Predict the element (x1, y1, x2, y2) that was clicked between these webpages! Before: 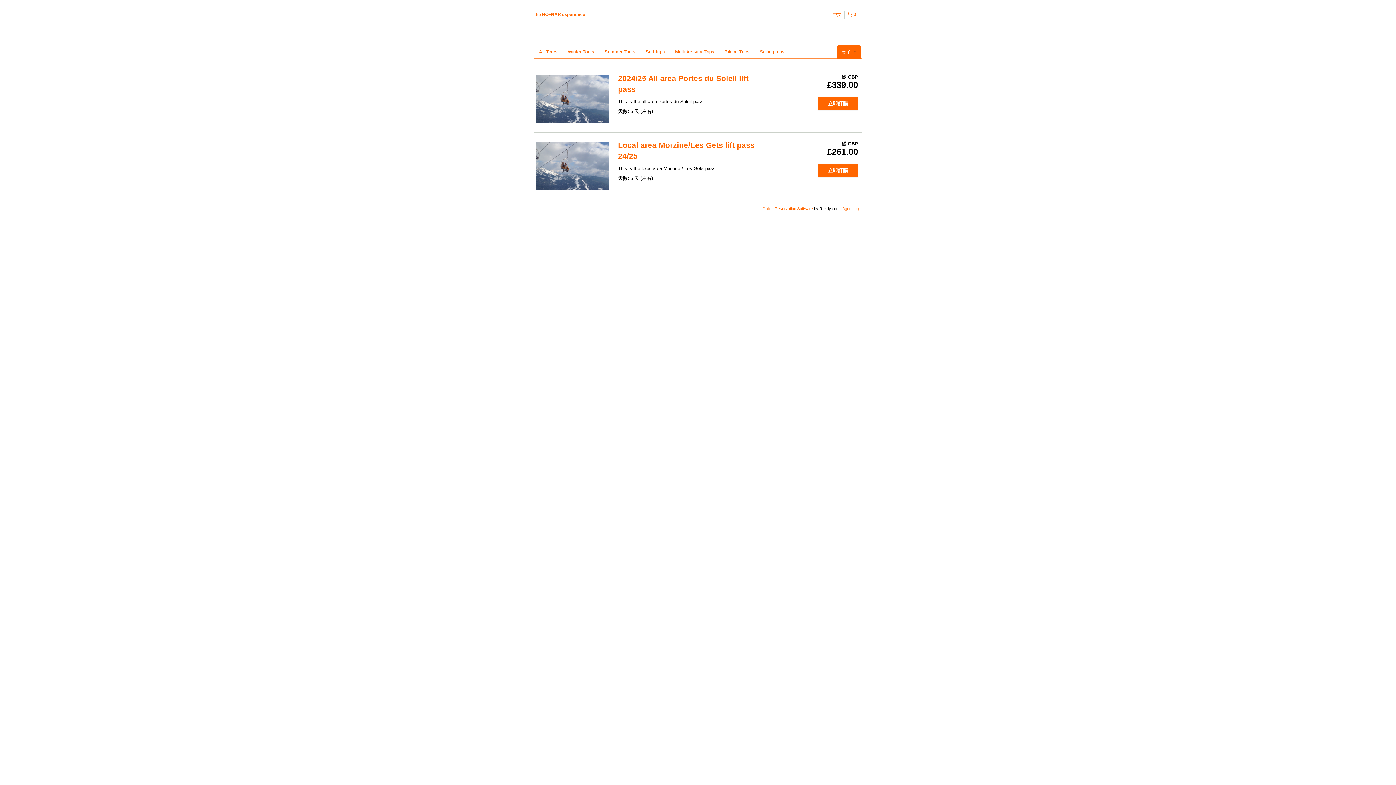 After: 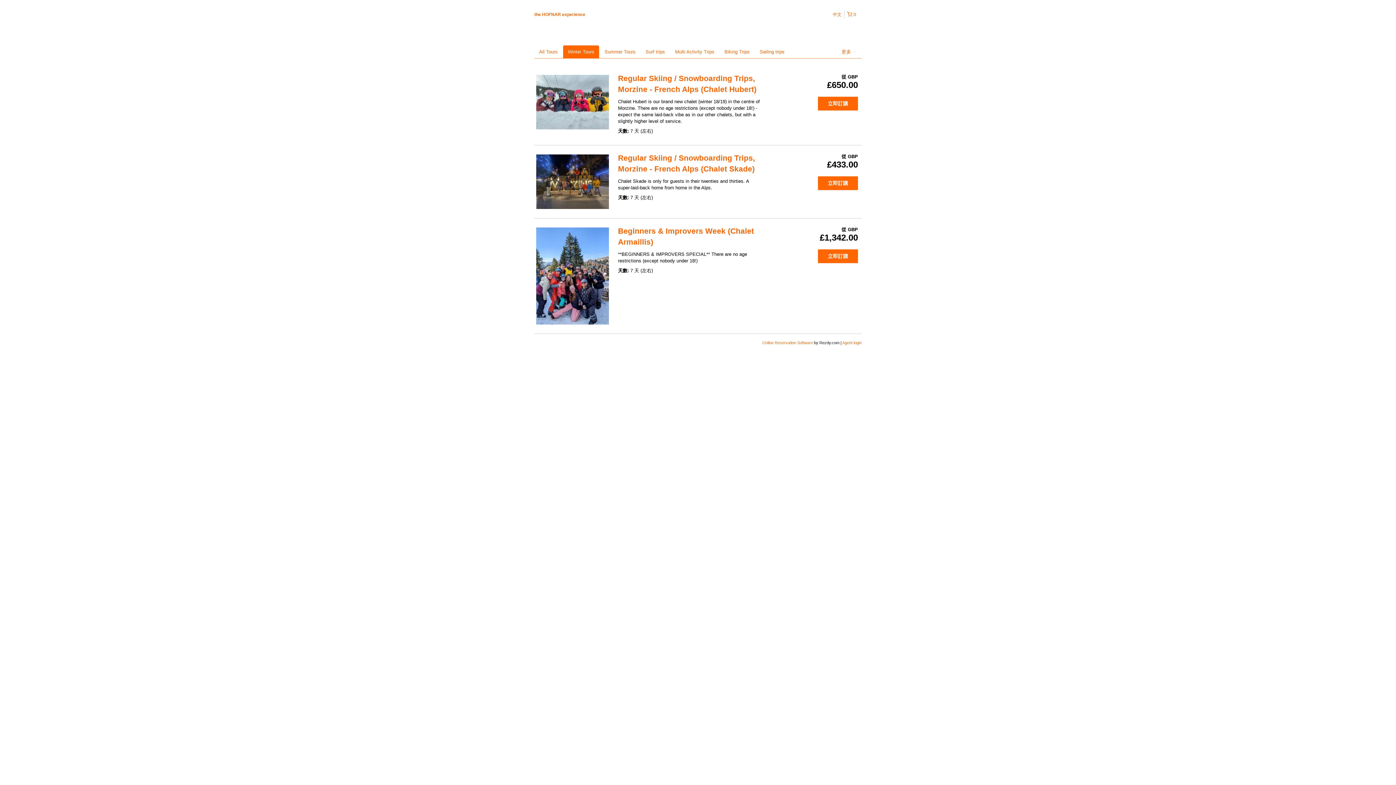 Action: label: Winter Tours bbox: (563, 45, 599, 58)